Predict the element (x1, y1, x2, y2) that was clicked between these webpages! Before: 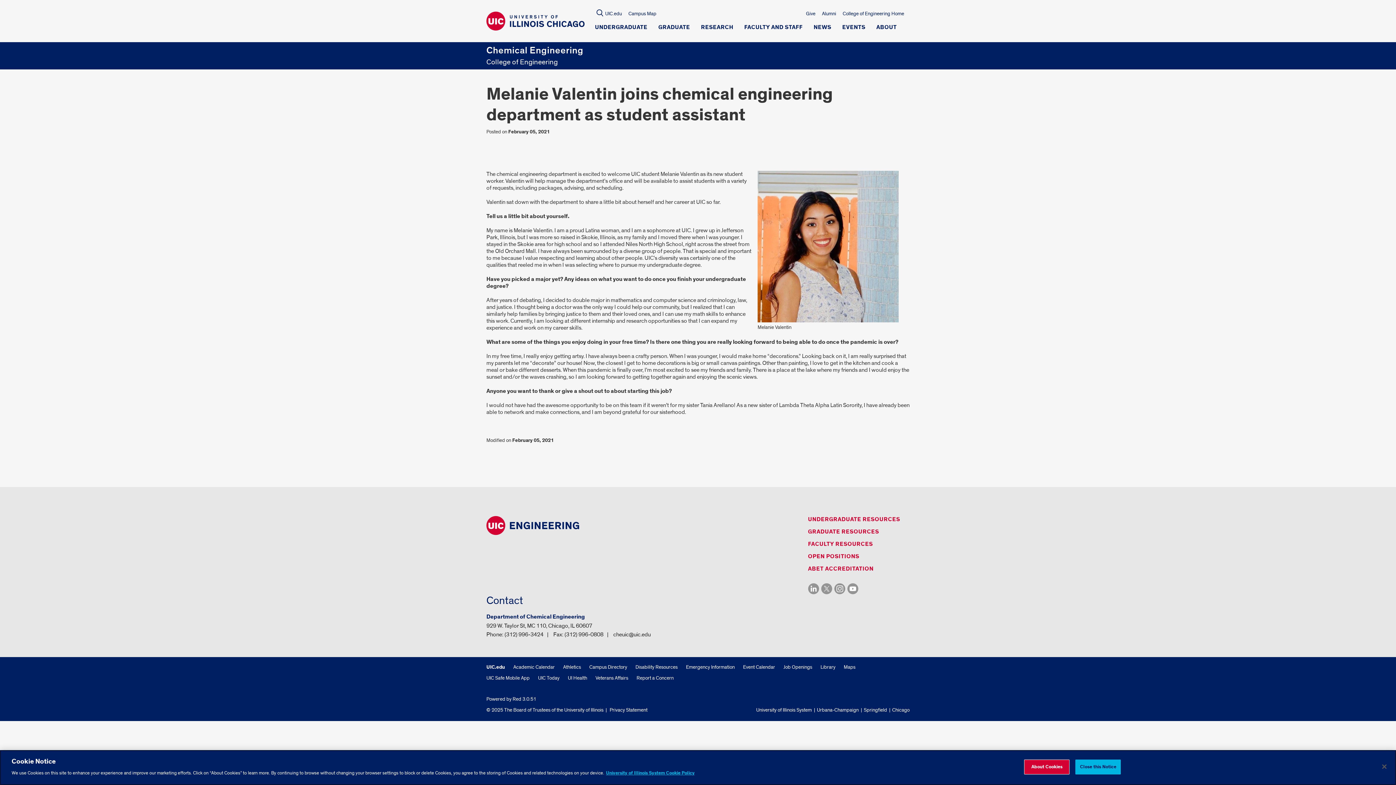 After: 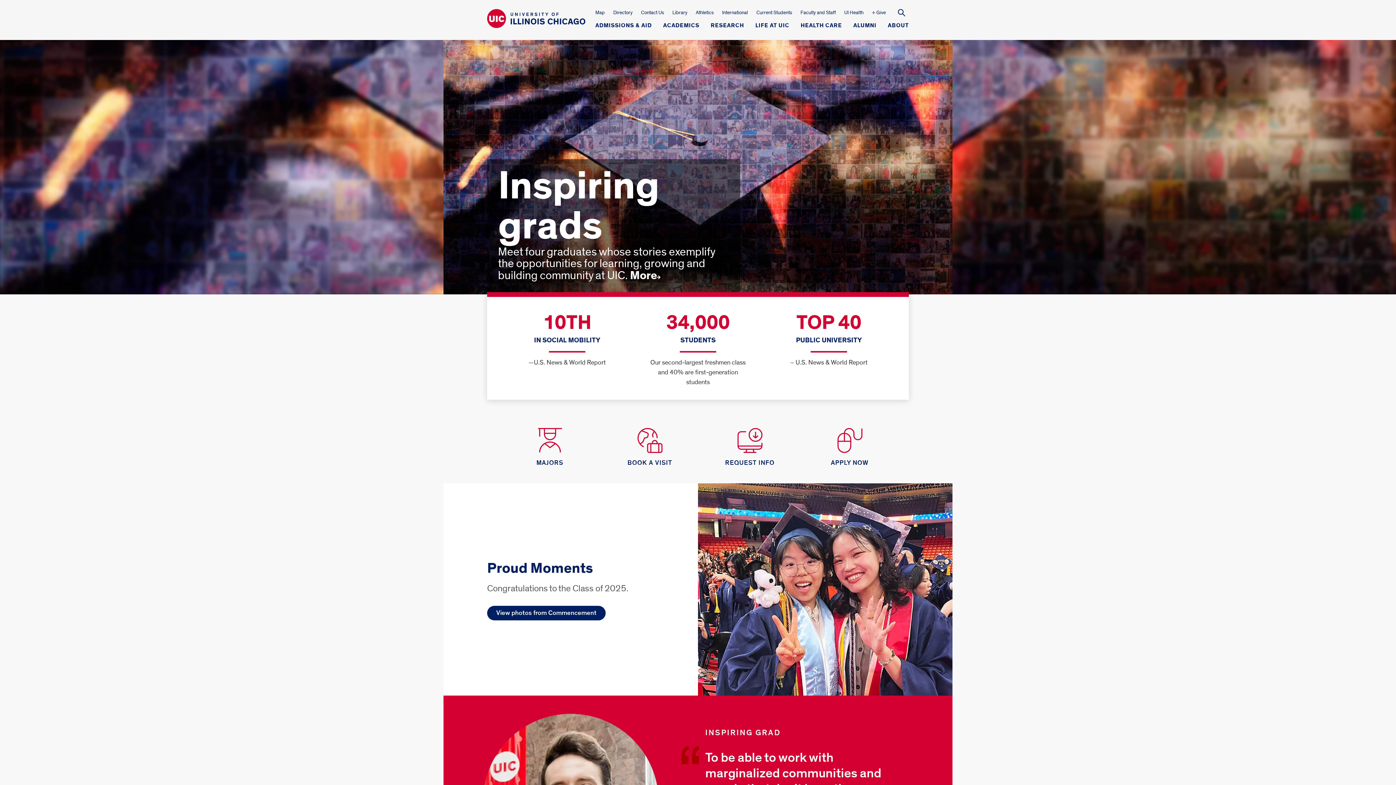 Action: bbox: (486, 23, 584, 30)